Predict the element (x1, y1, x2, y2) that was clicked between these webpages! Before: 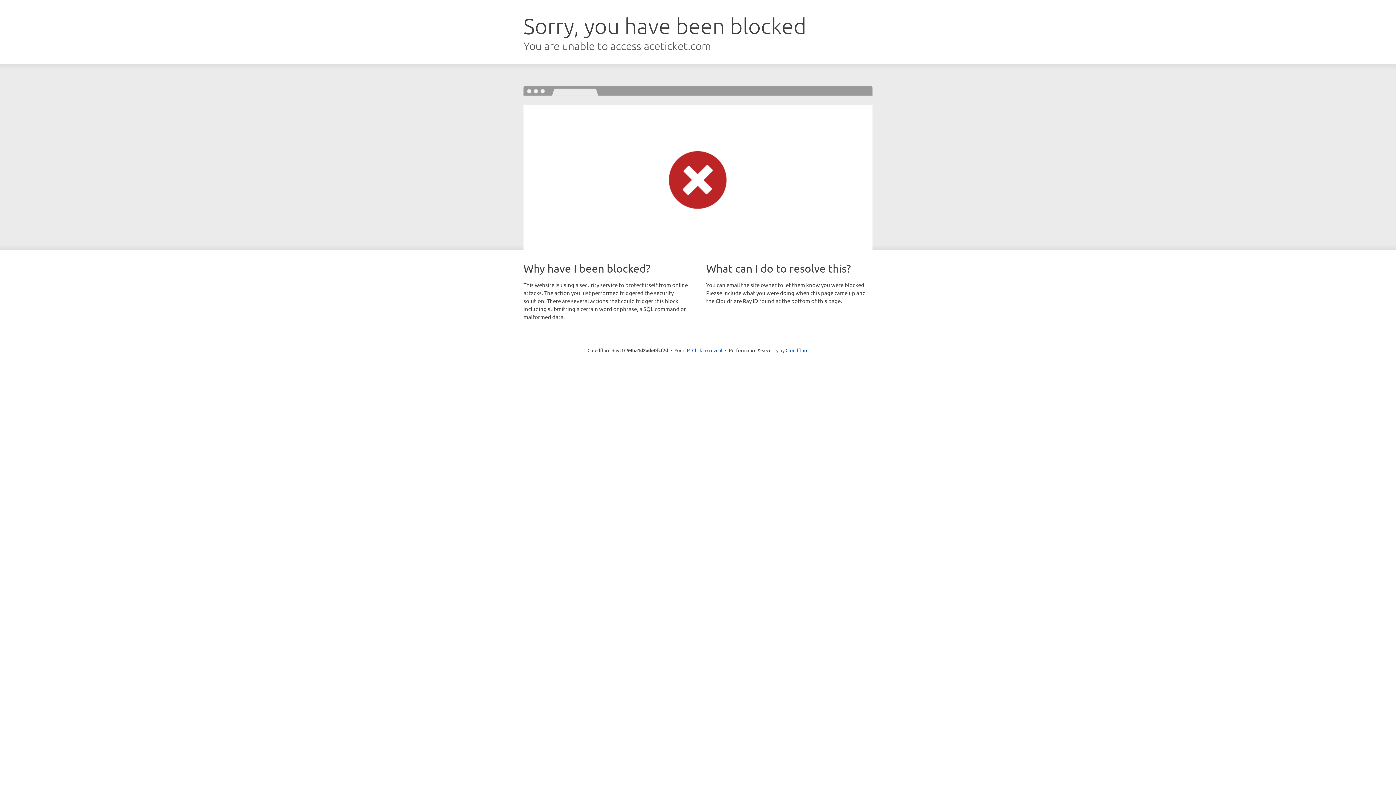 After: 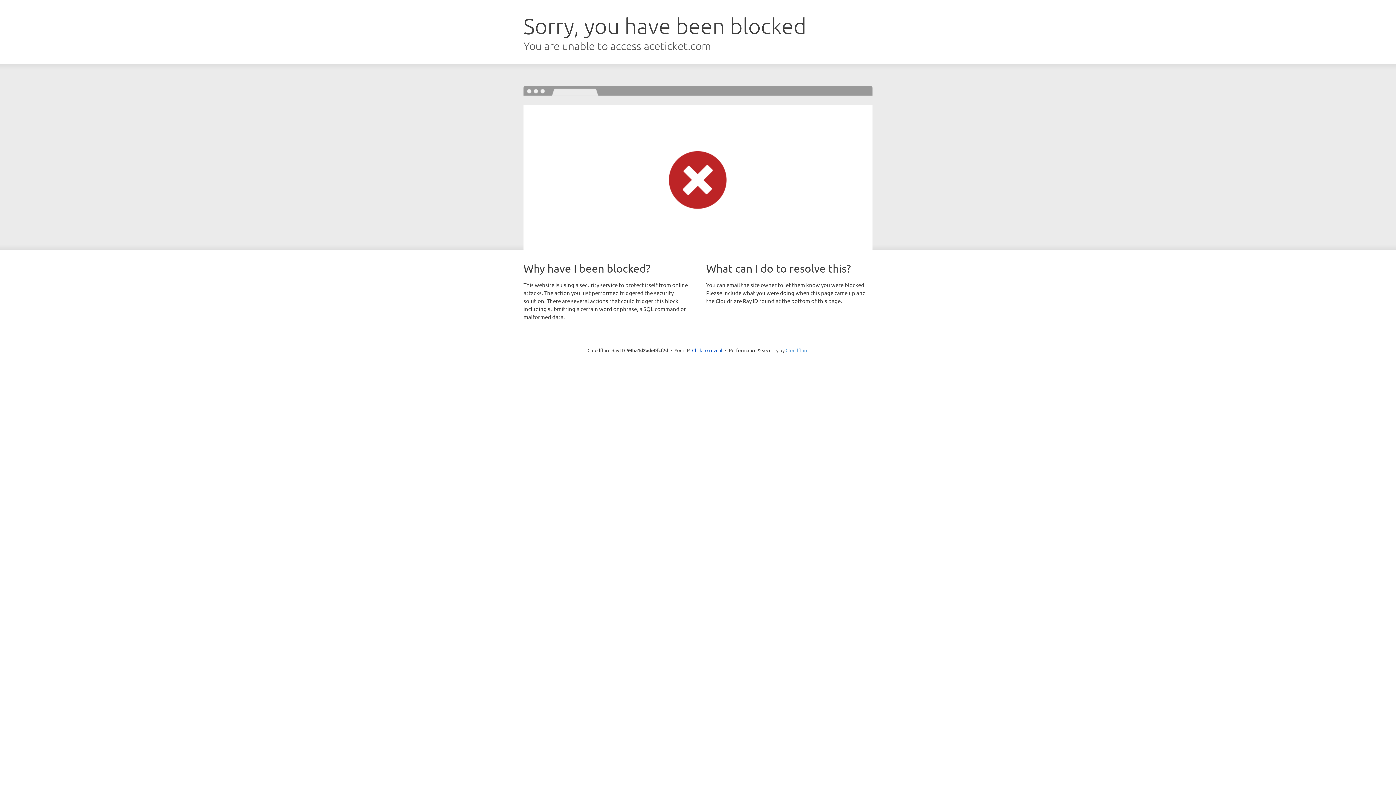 Action: bbox: (785, 347, 808, 353) label: Cloudflare